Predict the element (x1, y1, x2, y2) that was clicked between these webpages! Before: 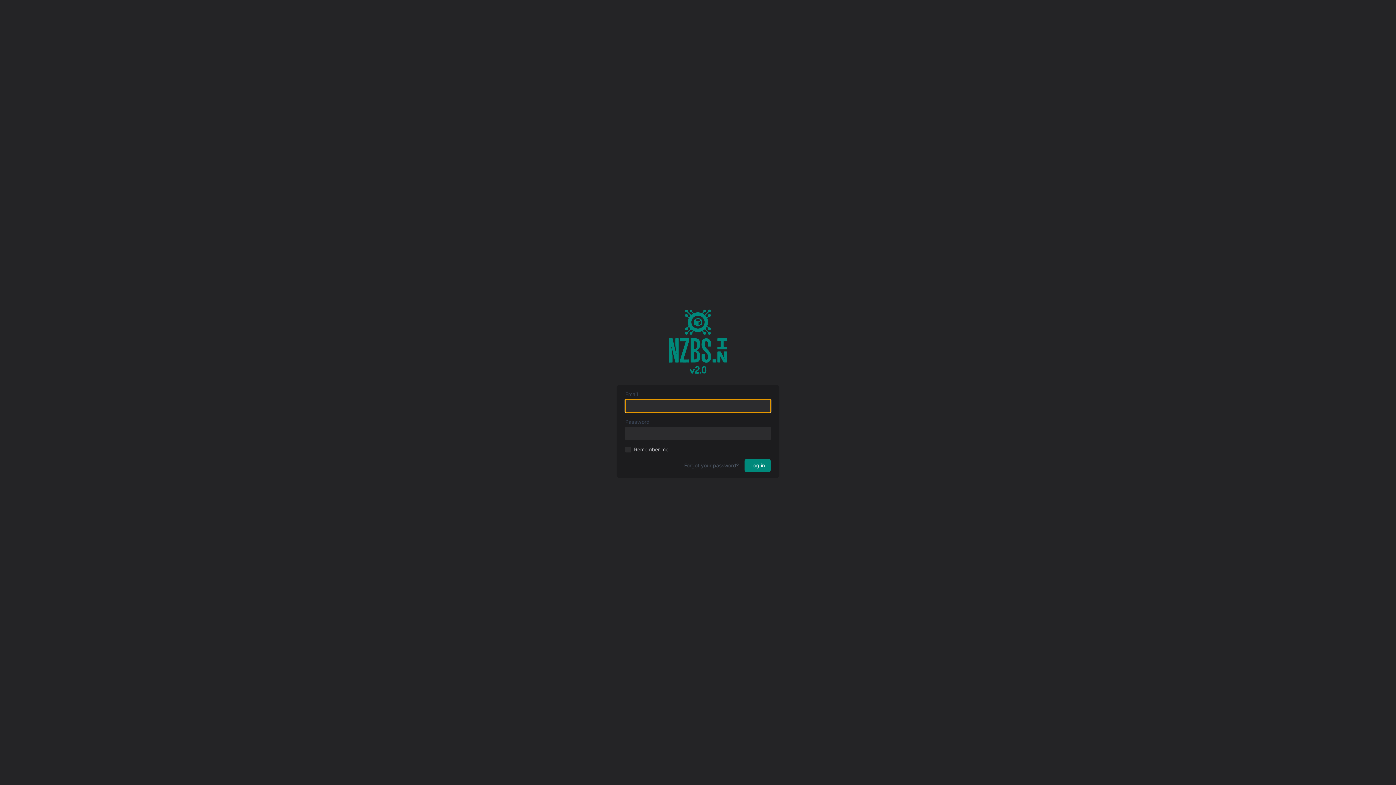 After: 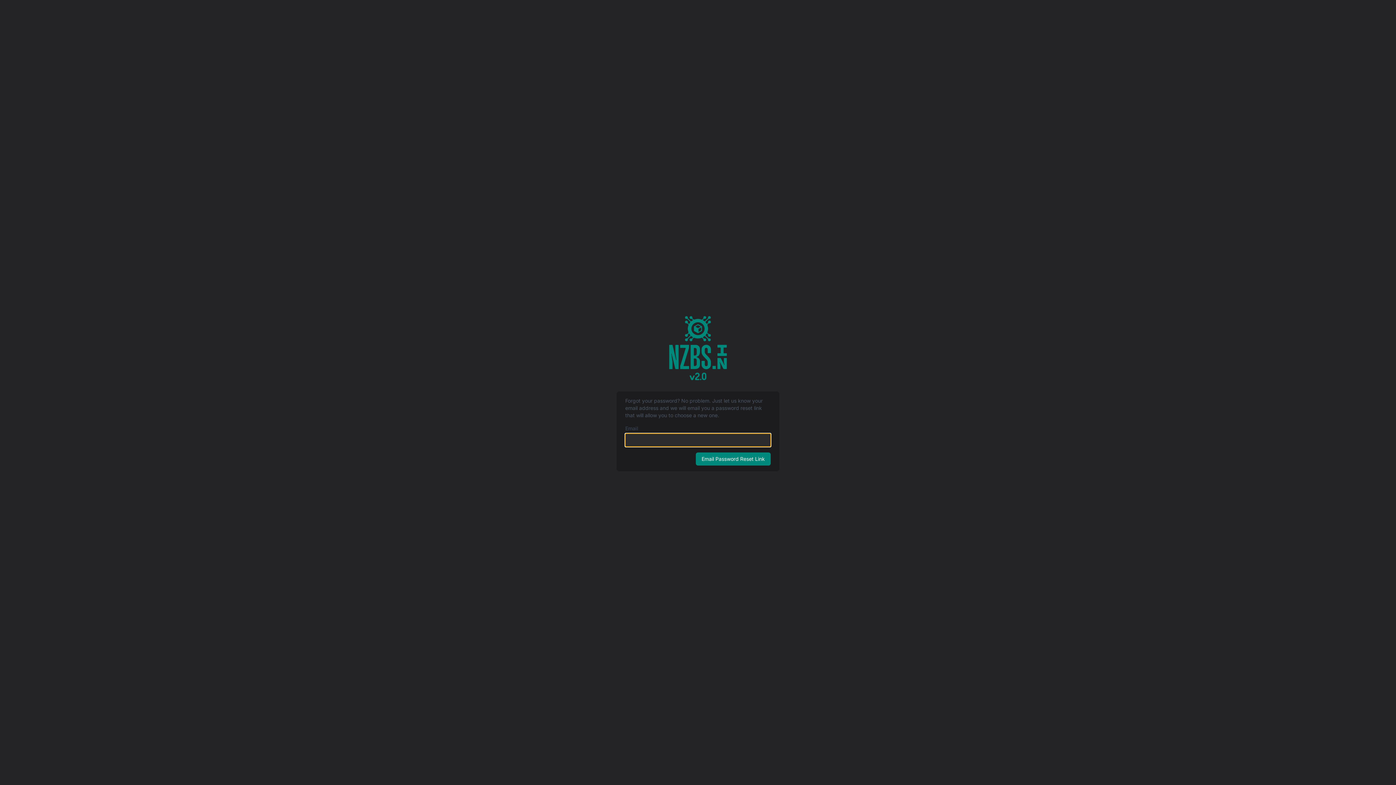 Action: bbox: (684, 462, 738, 469) label: Forgot your password?